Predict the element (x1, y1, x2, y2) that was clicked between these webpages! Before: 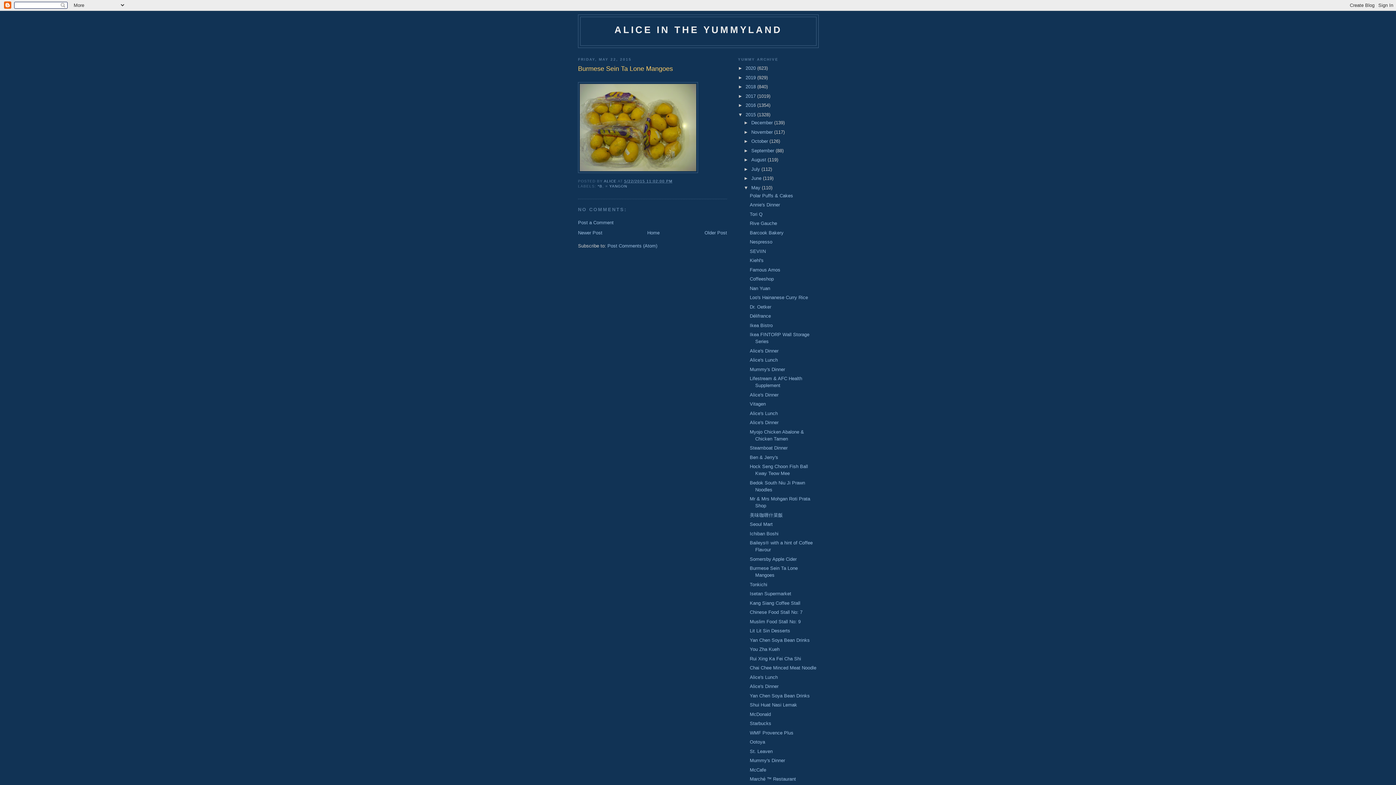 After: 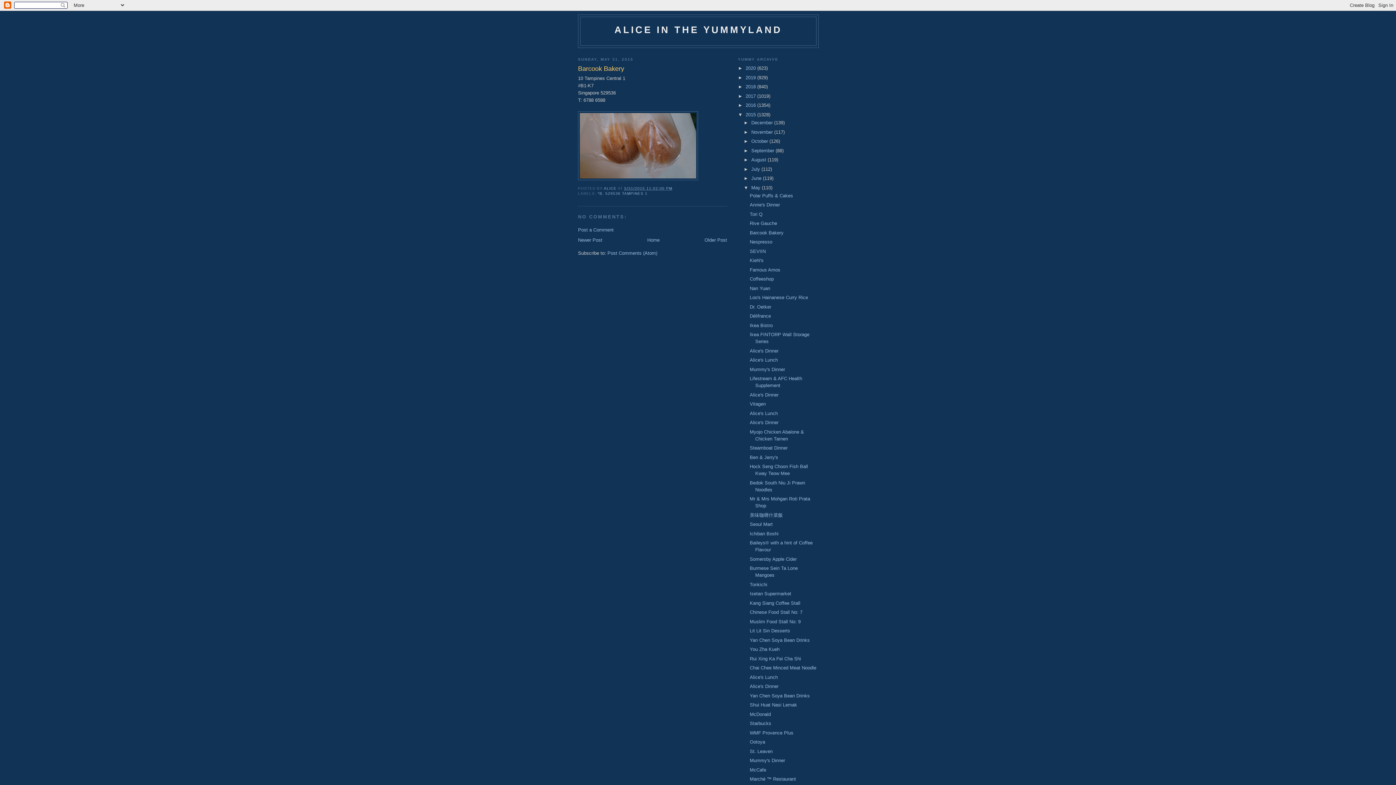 Action: label: Barcook Bakery bbox: (749, 230, 783, 235)